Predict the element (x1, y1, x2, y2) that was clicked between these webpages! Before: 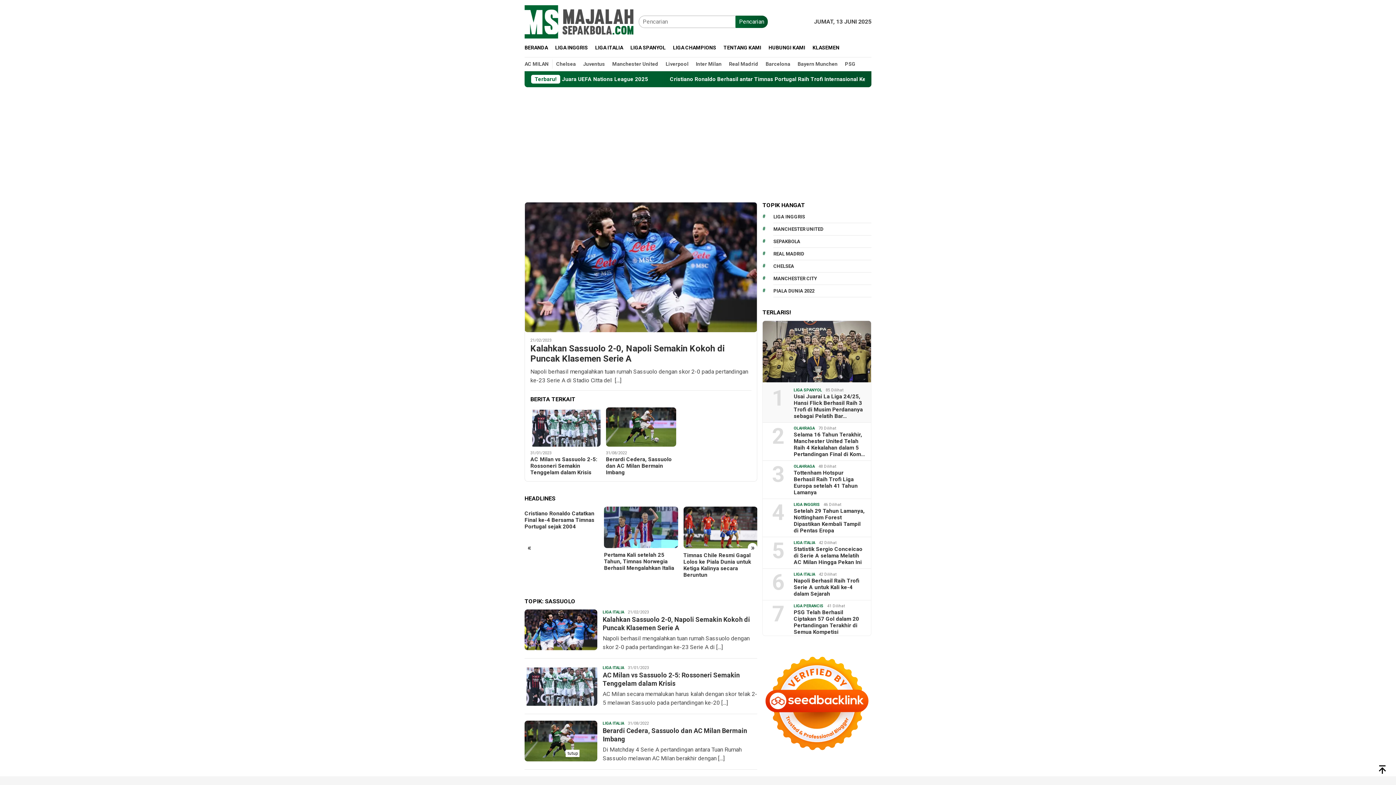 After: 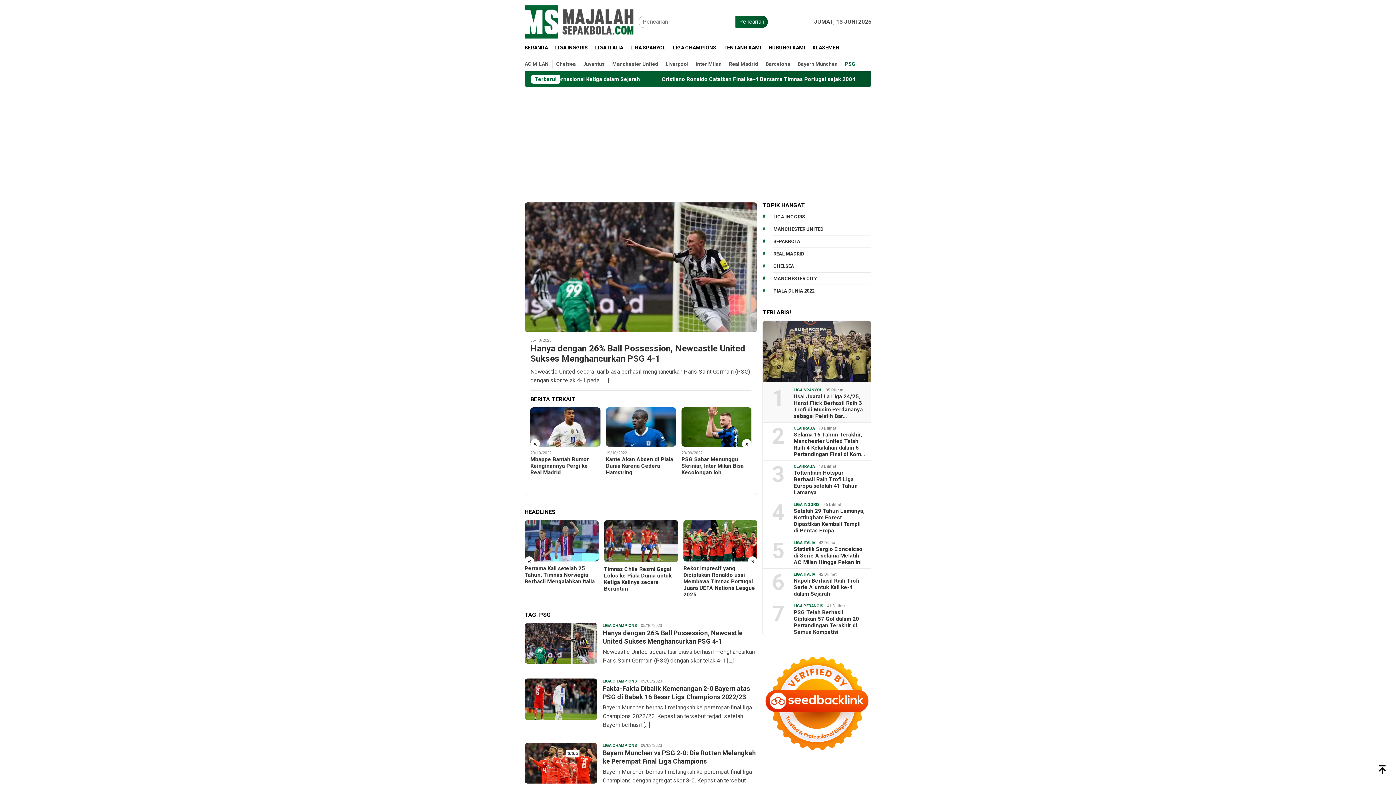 Action: label: PSG bbox: (841, 59, 859, 68)